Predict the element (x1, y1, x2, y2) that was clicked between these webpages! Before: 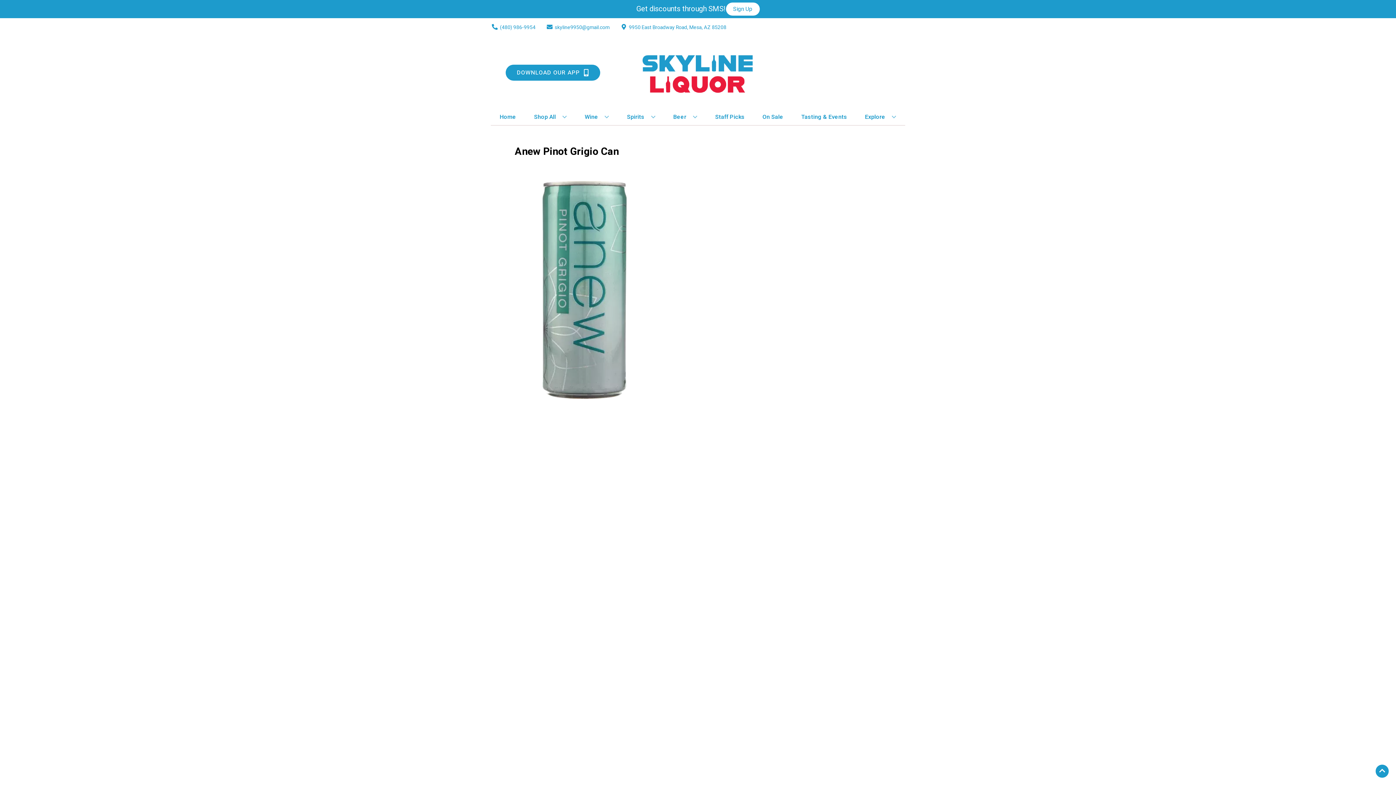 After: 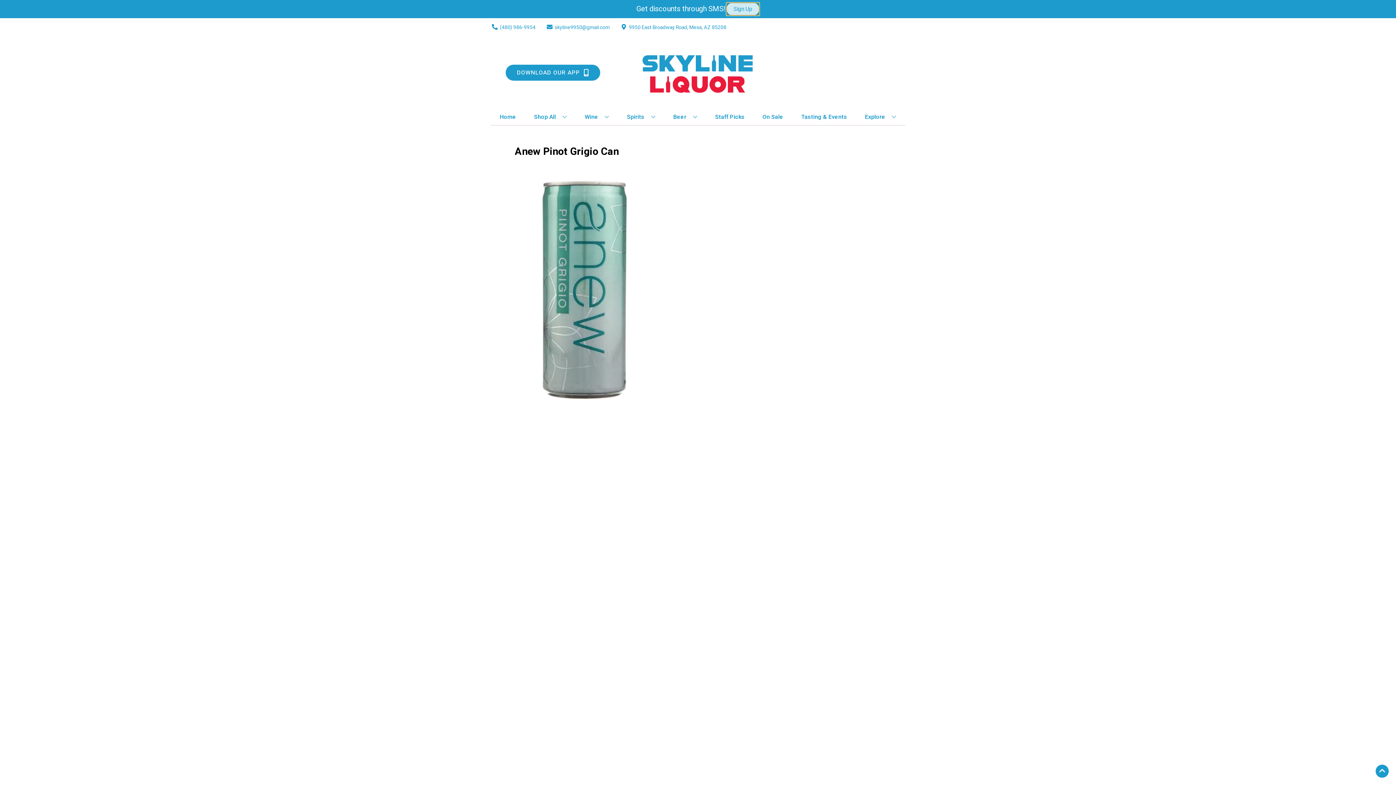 Action: bbox: (726, 2, 759, 15) label: Sign Up